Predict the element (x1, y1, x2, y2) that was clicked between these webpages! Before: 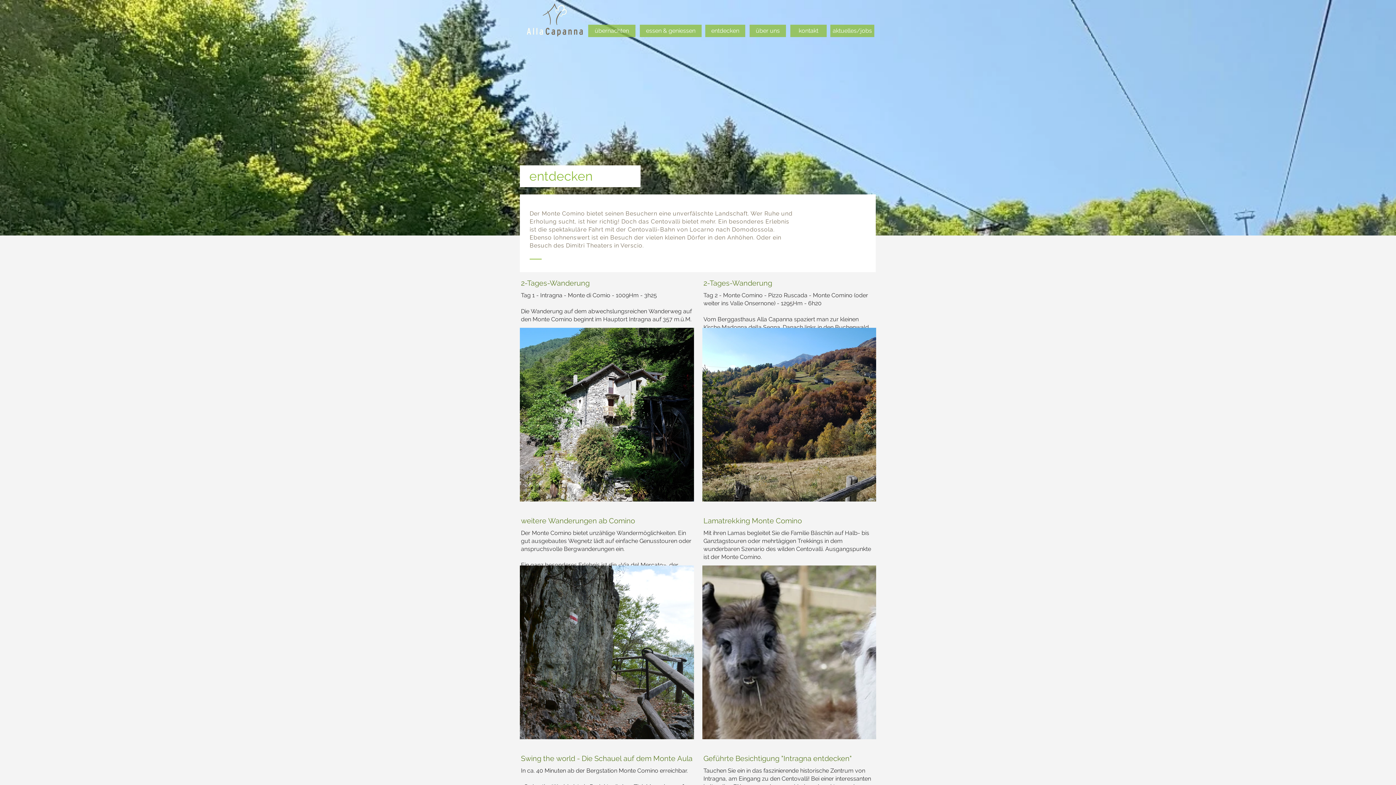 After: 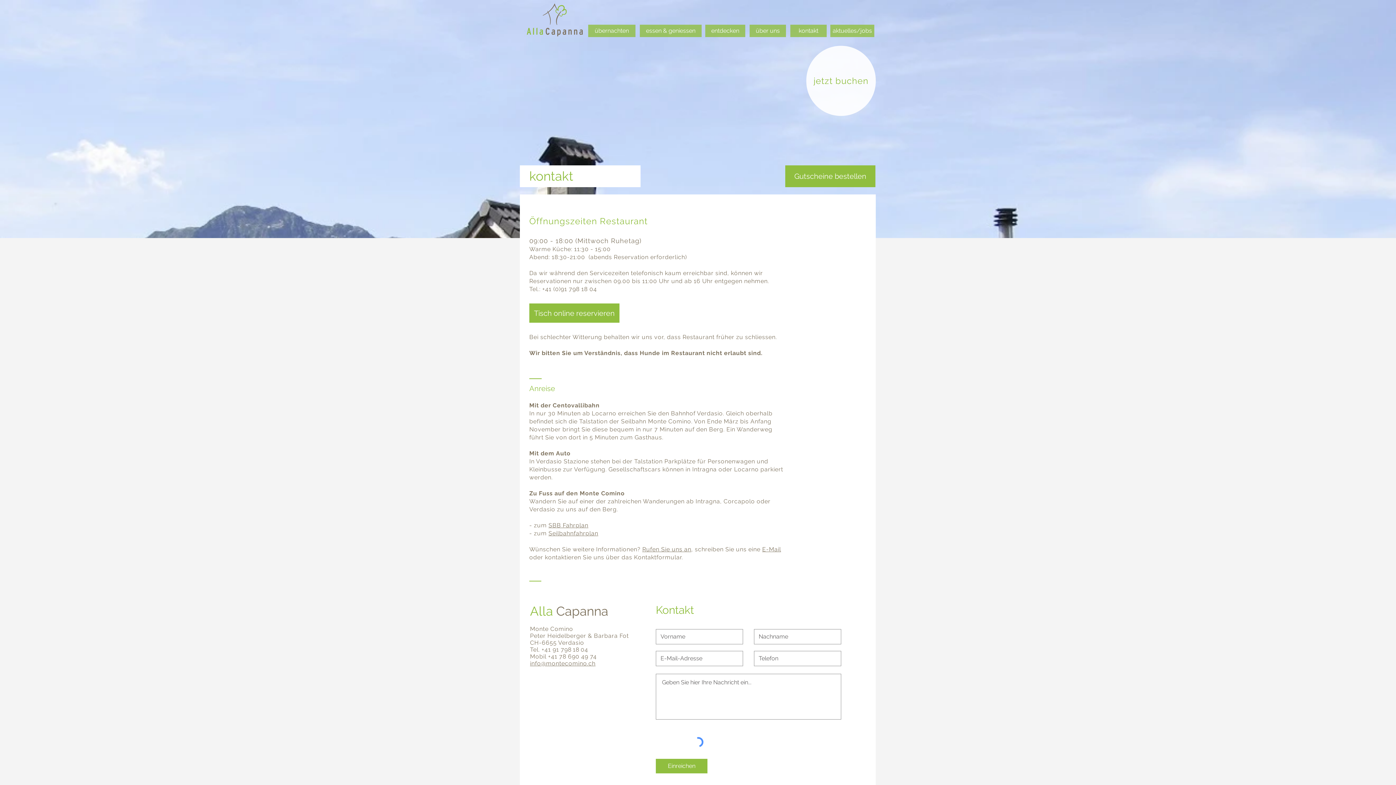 Action: bbox: (790, 24, 826, 37) label: kontakt